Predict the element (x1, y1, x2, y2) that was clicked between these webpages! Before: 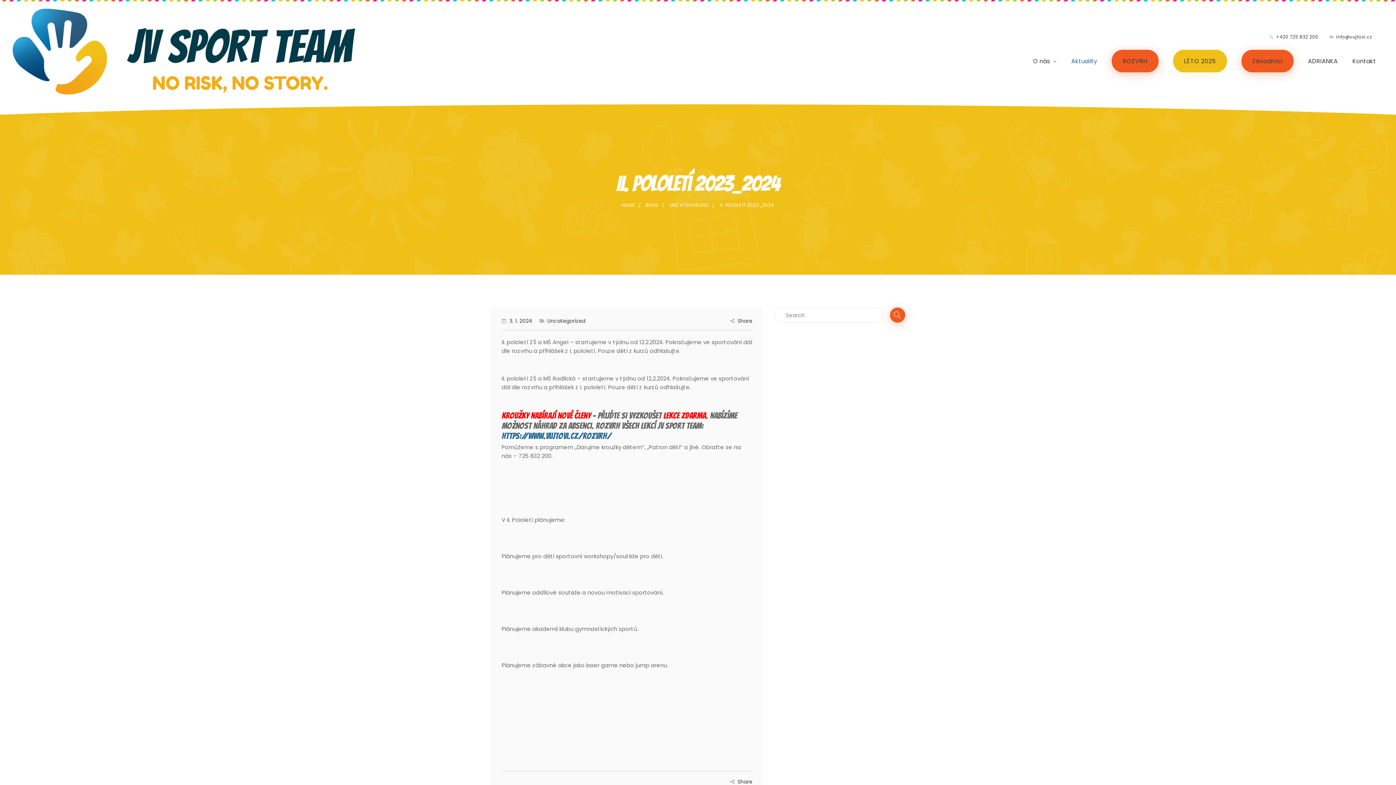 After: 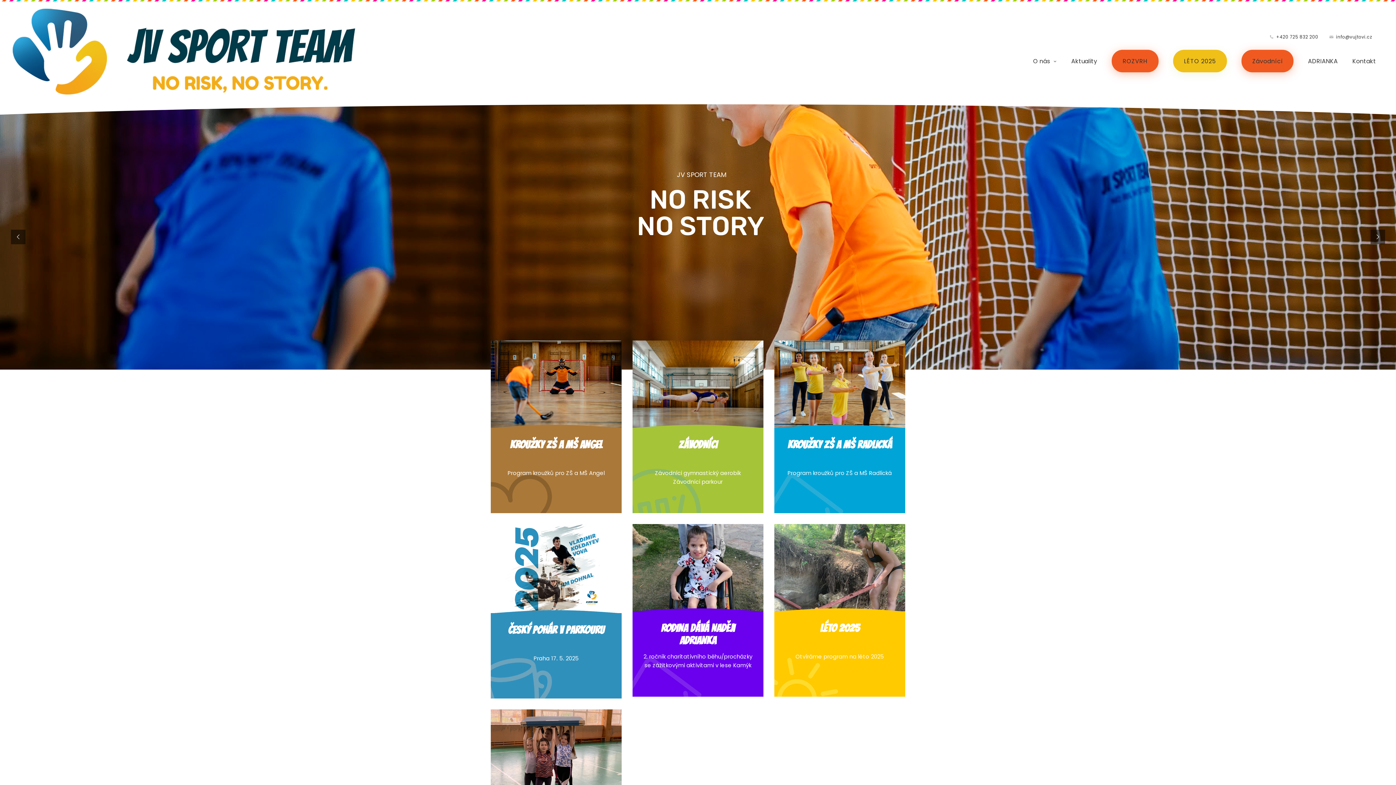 Action: label: HOME bbox: (622, 202, 635, 208)